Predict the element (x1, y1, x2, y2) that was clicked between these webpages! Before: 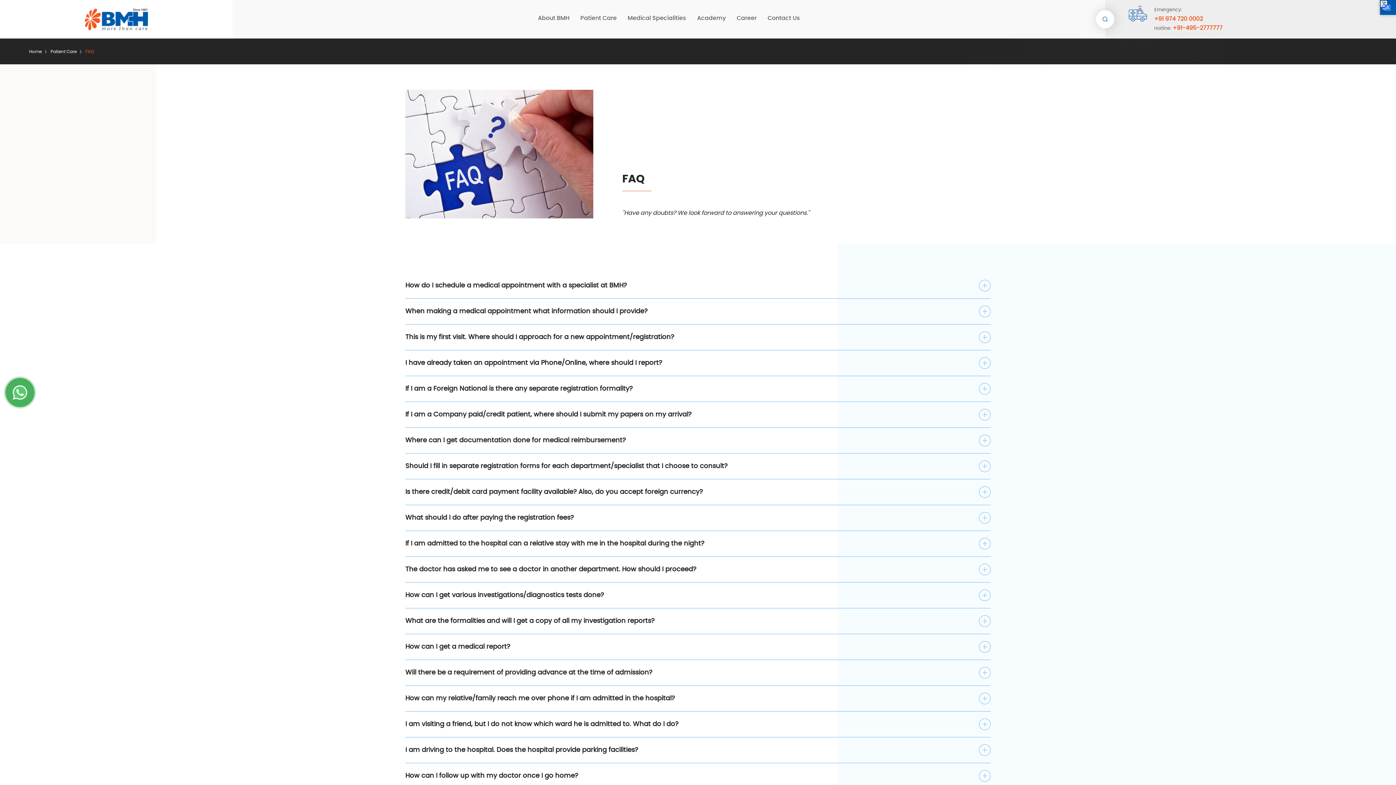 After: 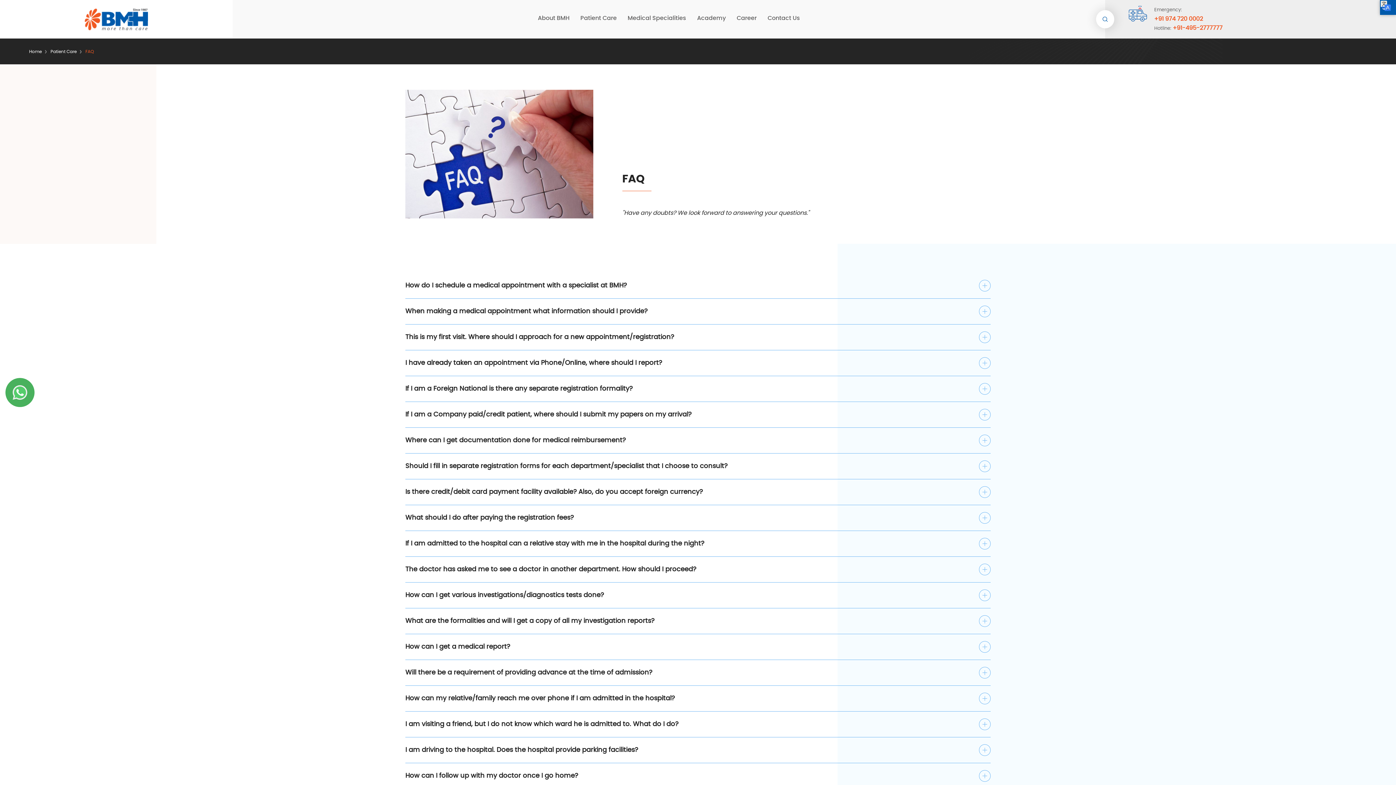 Action: bbox: (85, 49, 93, 53) label: FAQ